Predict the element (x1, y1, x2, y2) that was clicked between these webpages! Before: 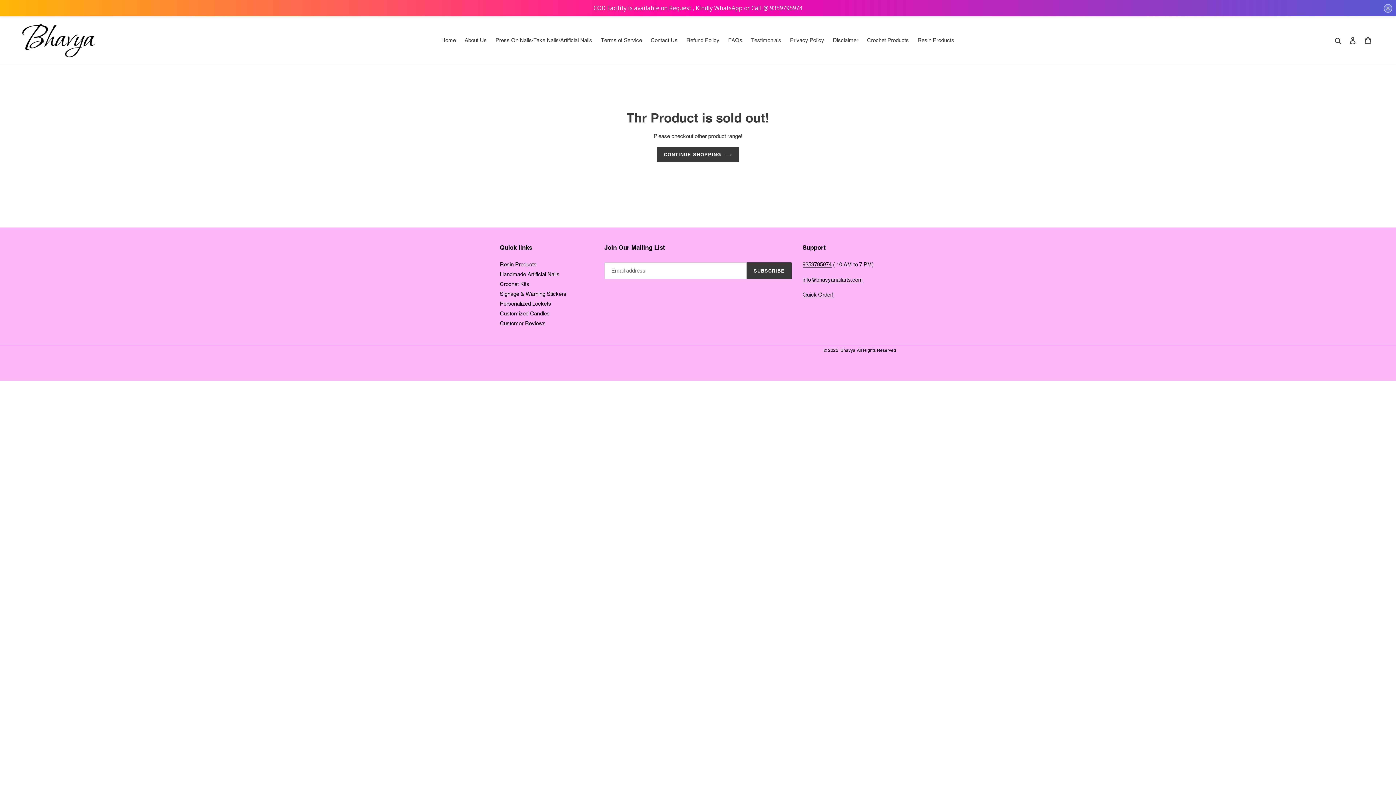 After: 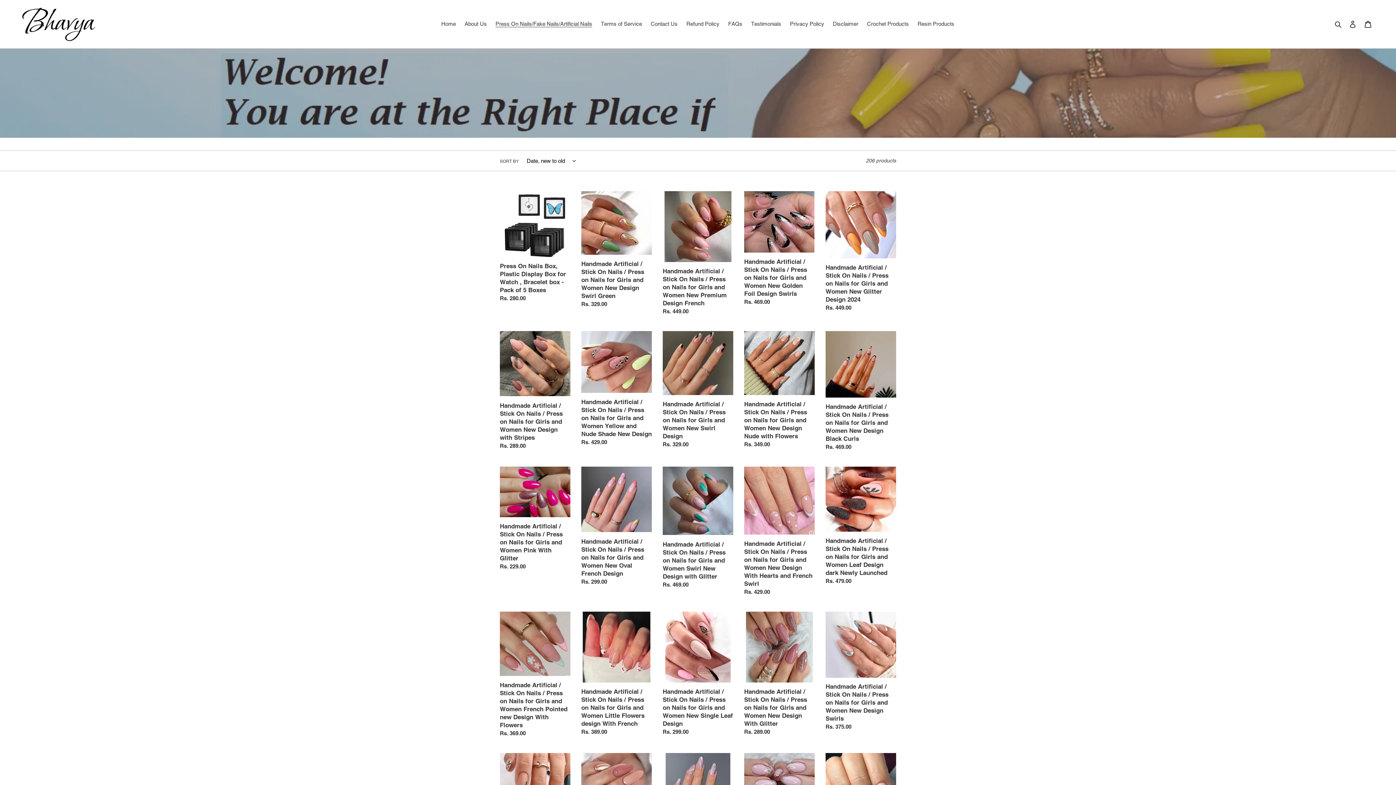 Action: bbox: (500, 271, 559, 277) label: Handmade Artificial Nails